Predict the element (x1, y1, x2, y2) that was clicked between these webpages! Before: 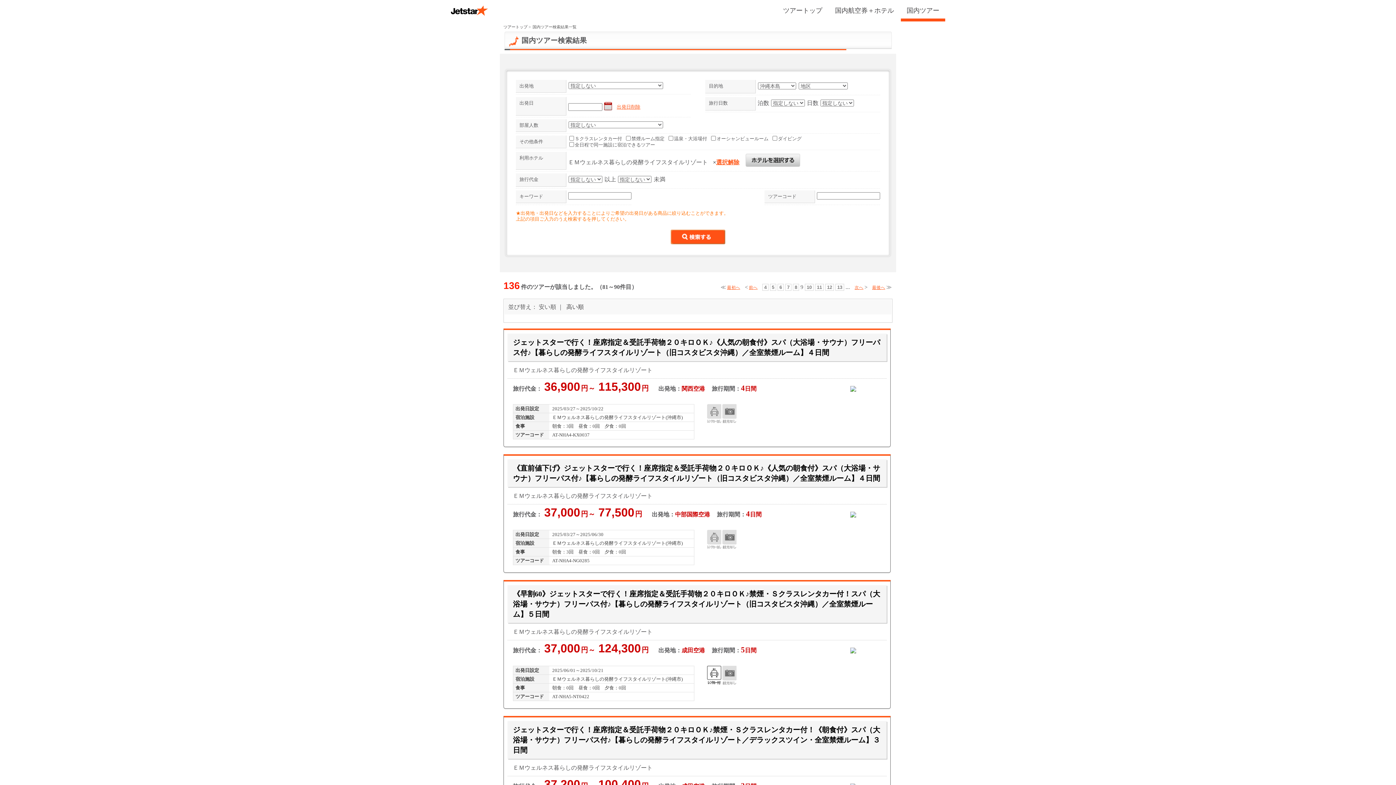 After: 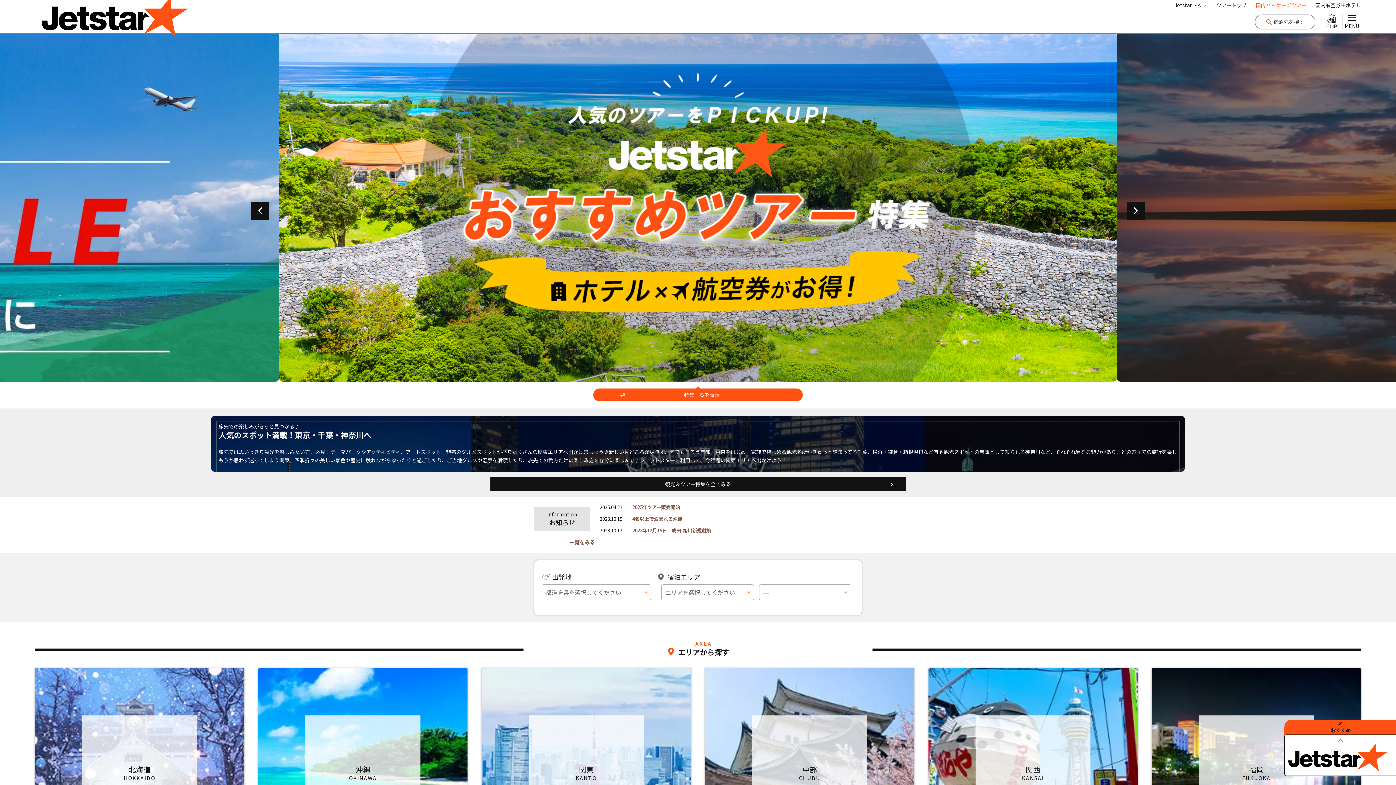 Action: label: 国内ツアー bbox: (901, 6, 945, 14)